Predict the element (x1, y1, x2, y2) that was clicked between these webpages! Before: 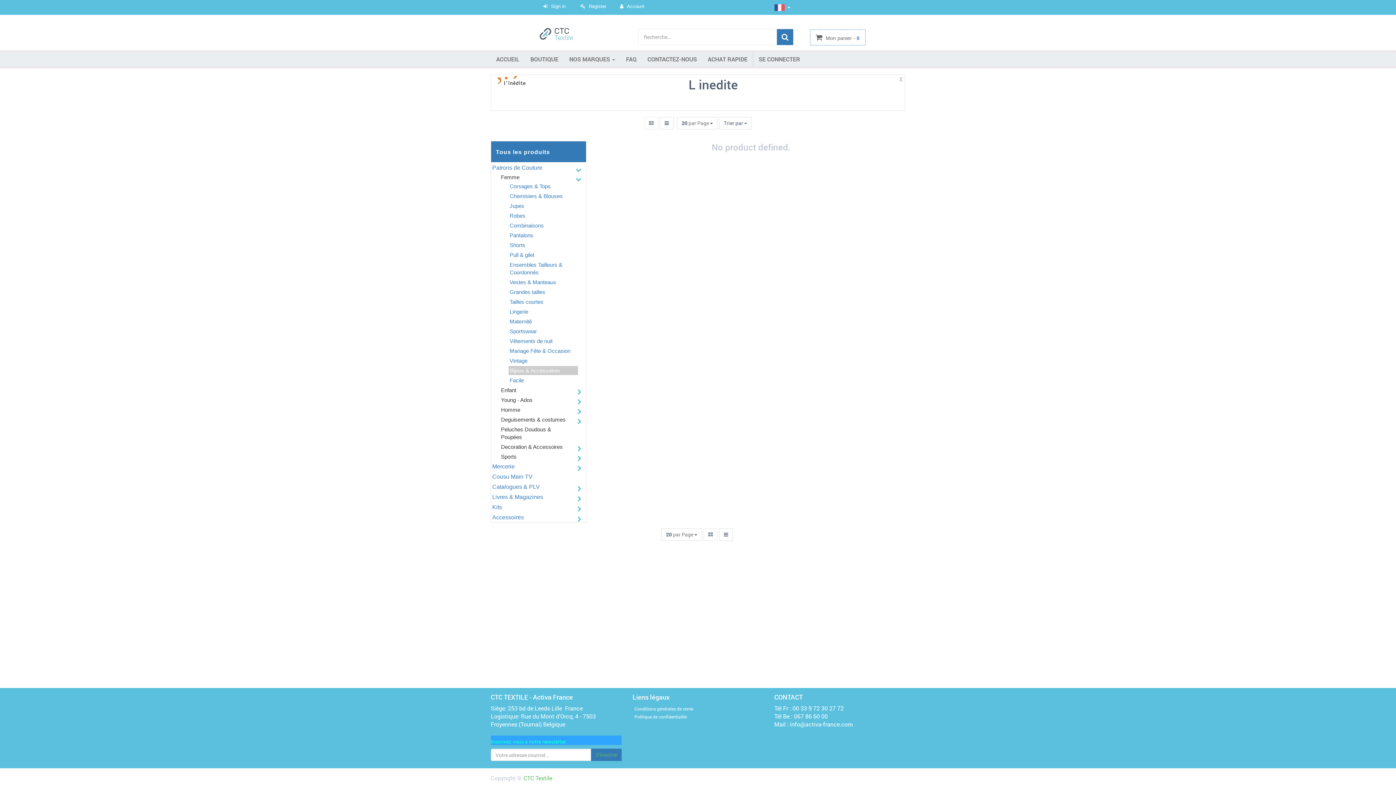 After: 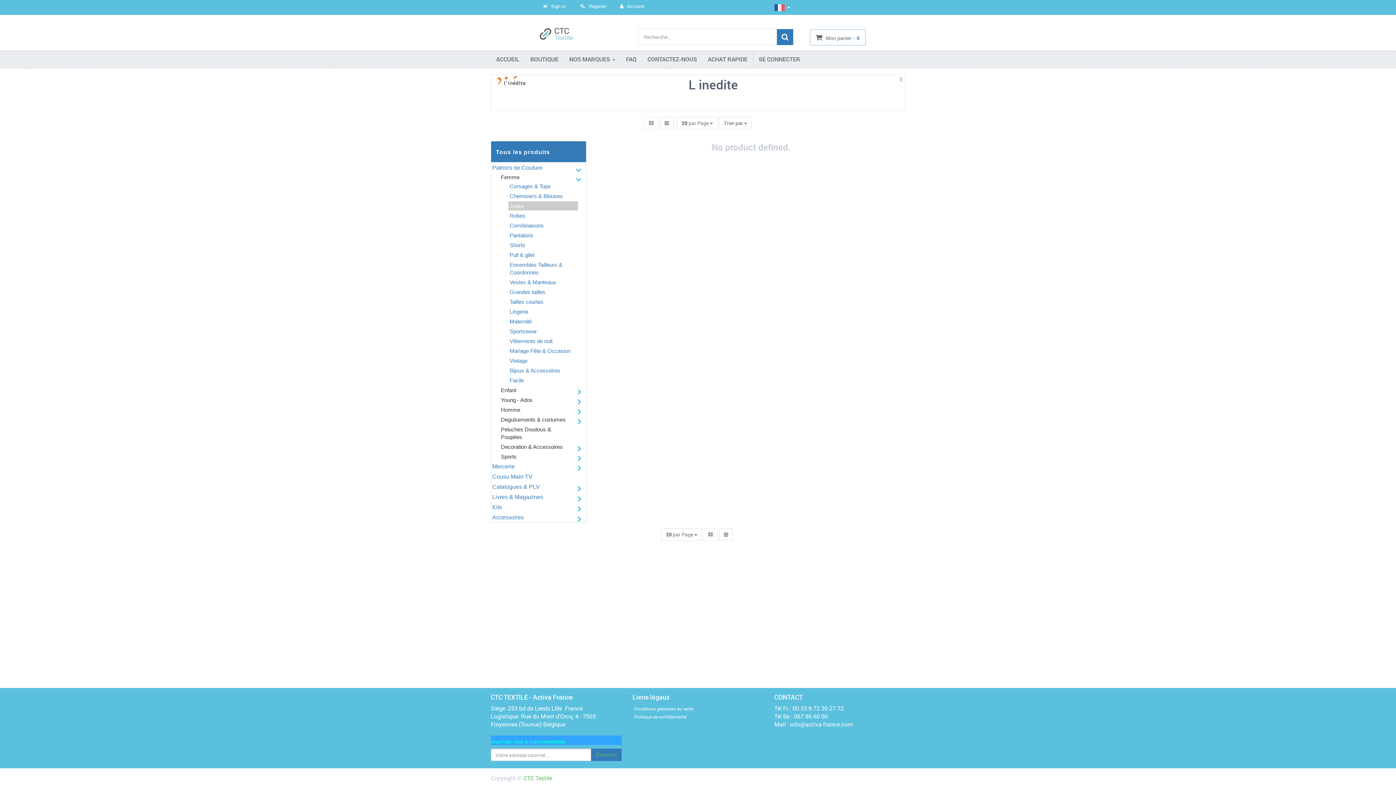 Action: bbox: (508, 201, 578, 210) label: Jupes